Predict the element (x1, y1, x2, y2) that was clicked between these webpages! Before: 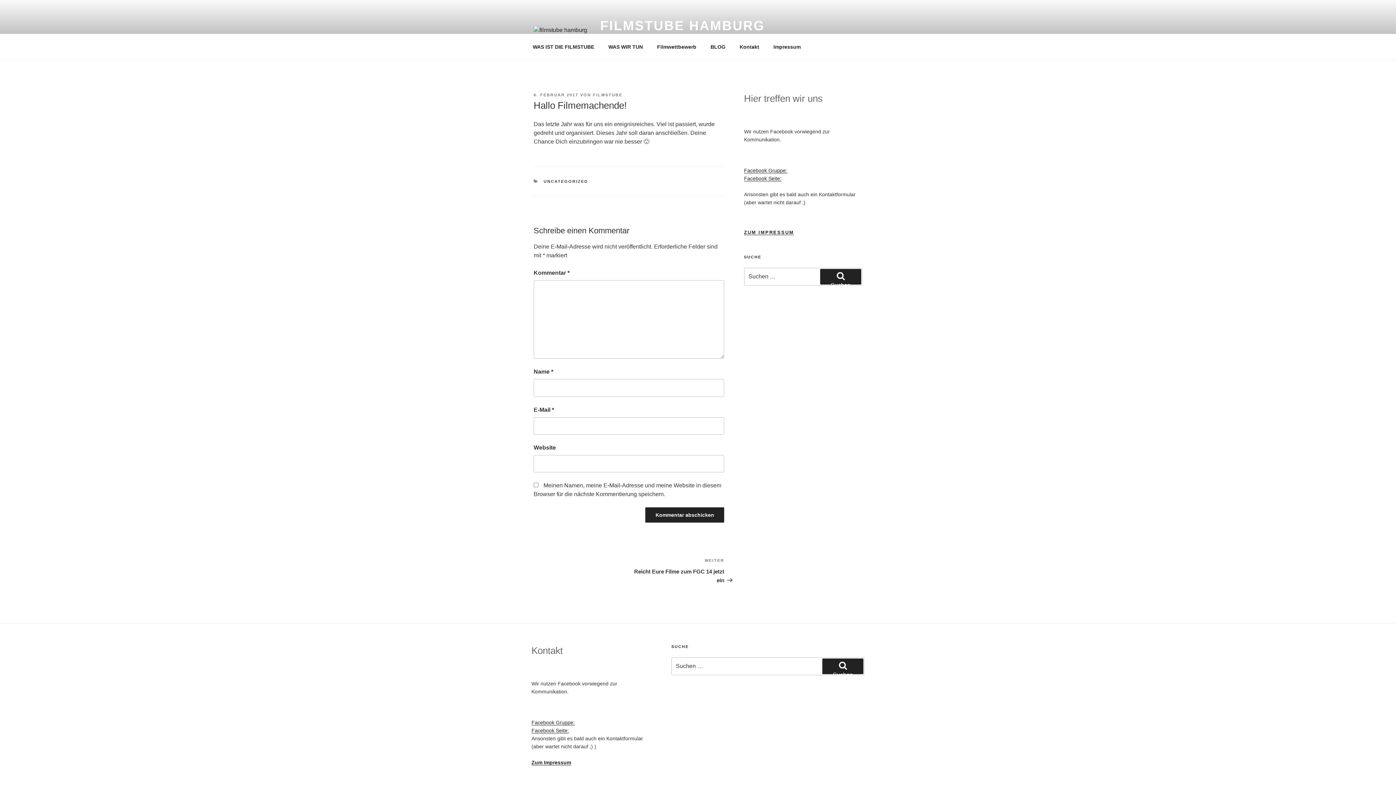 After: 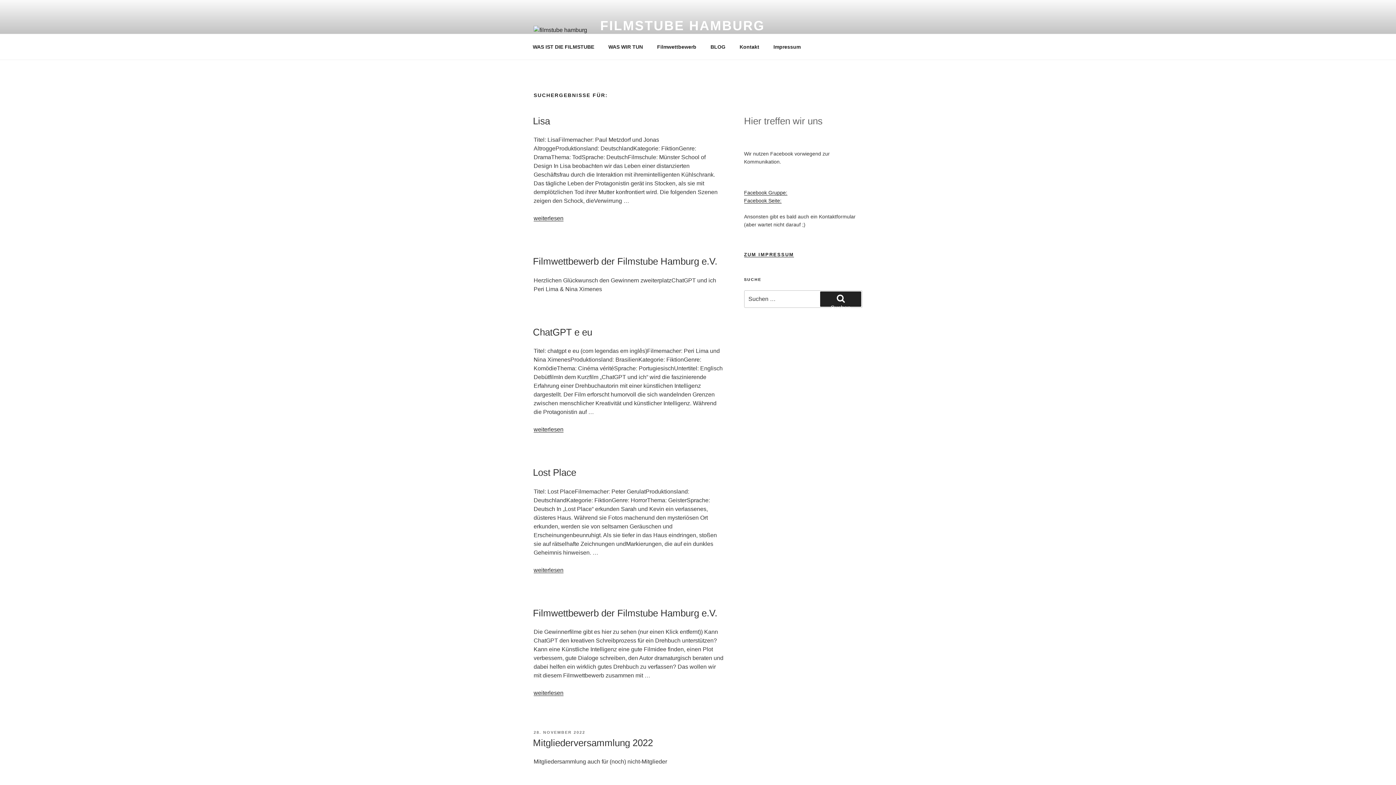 Action: bbox: (820, 269, 861, 284) label:  Suchen